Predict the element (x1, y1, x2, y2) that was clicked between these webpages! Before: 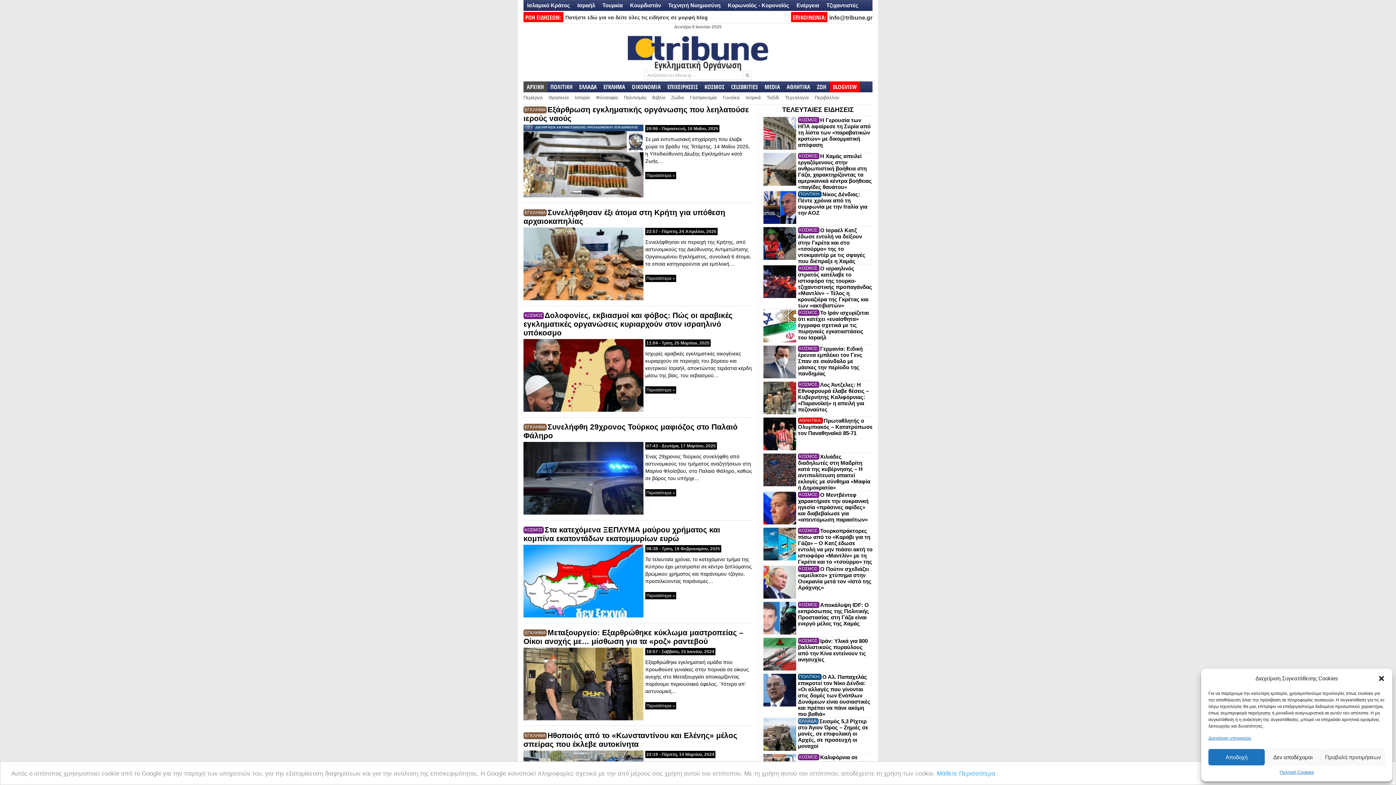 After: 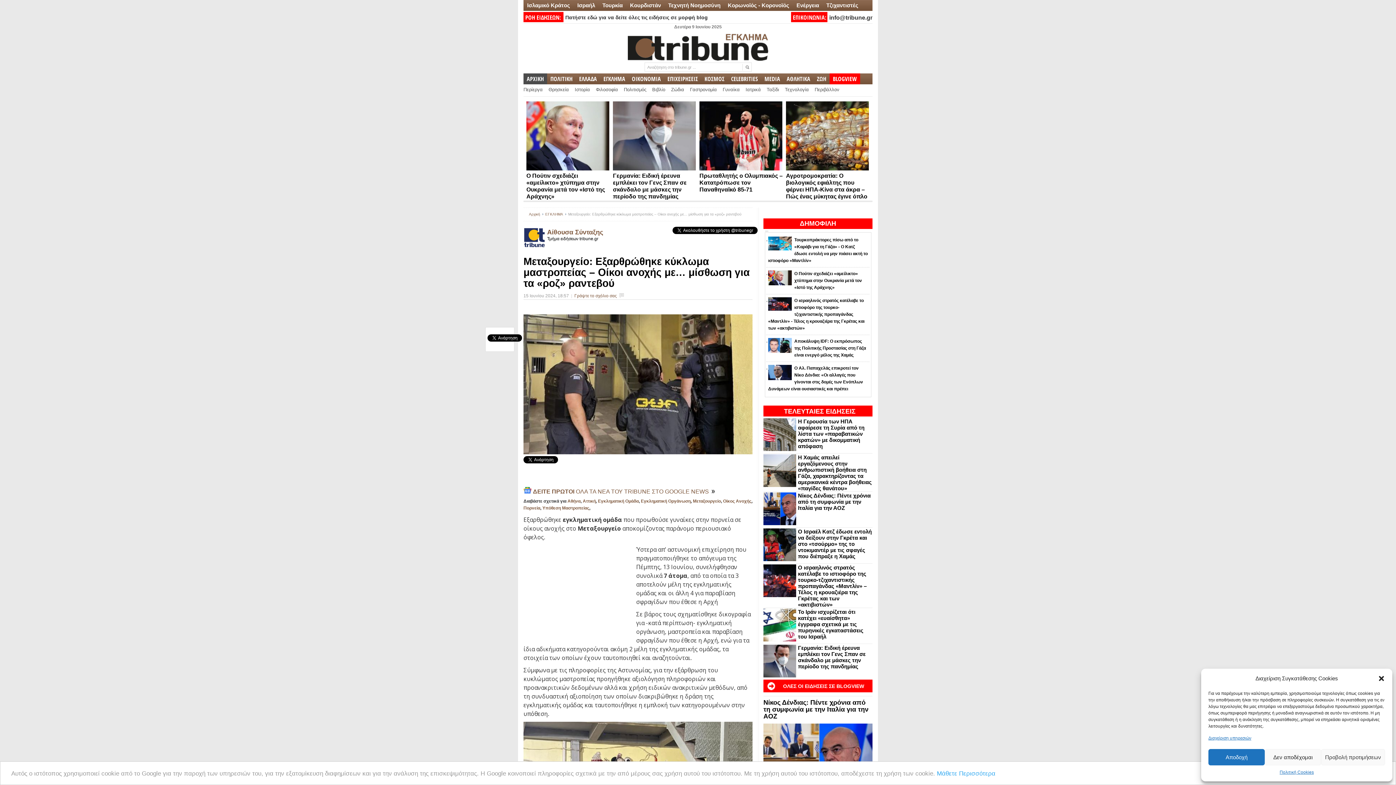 Action: bbox: (523, 716, 643, 721)